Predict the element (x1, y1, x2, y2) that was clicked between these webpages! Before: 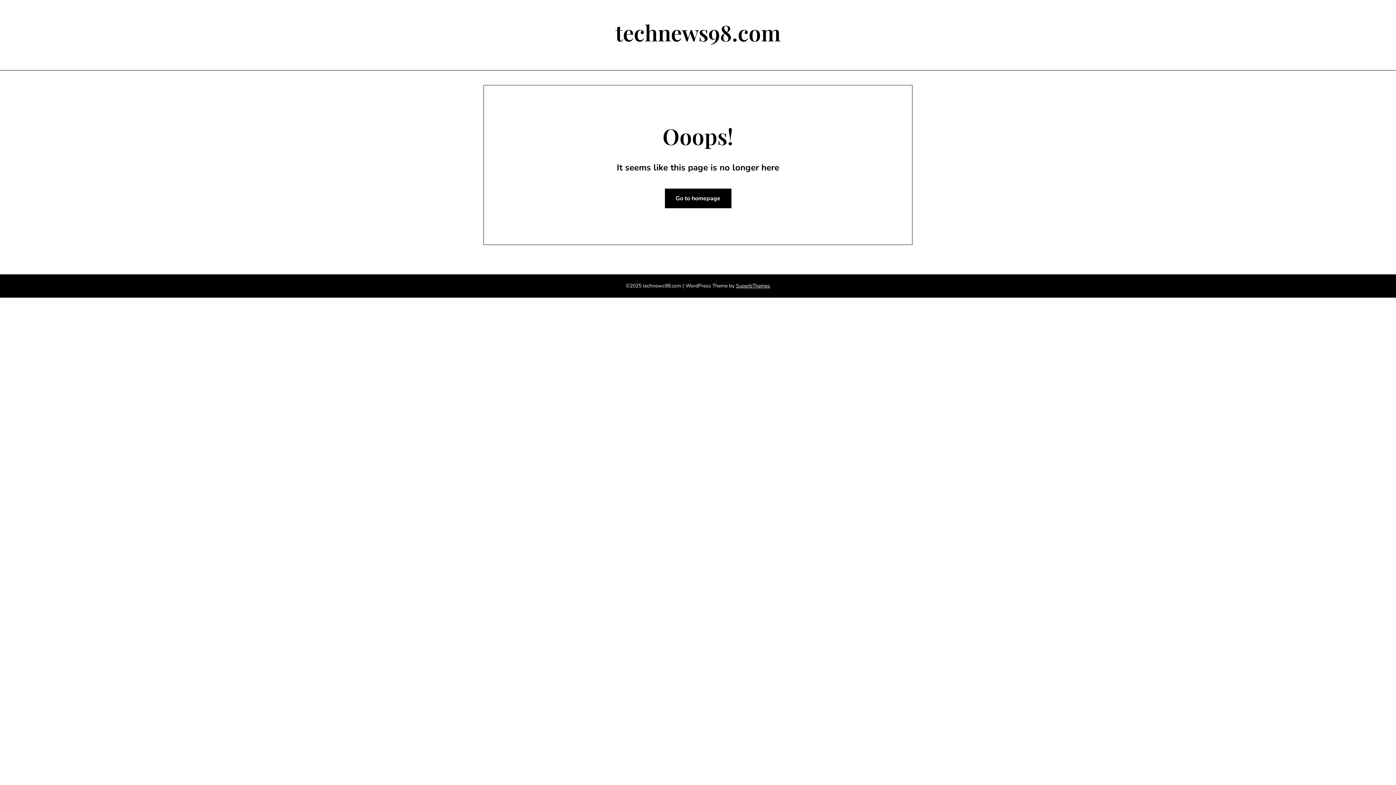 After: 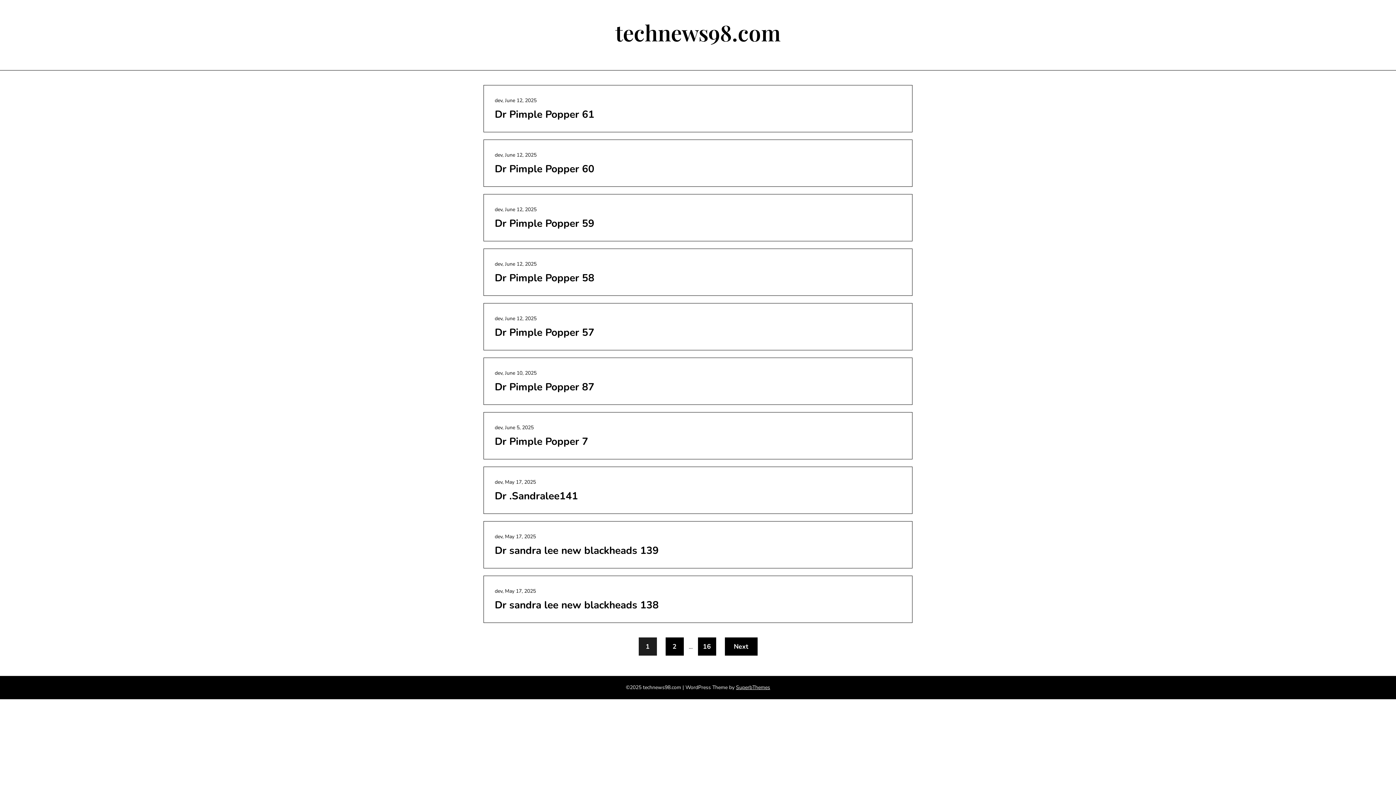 Action: bbox: (664, 188, 731, 208) label: Go to homepage